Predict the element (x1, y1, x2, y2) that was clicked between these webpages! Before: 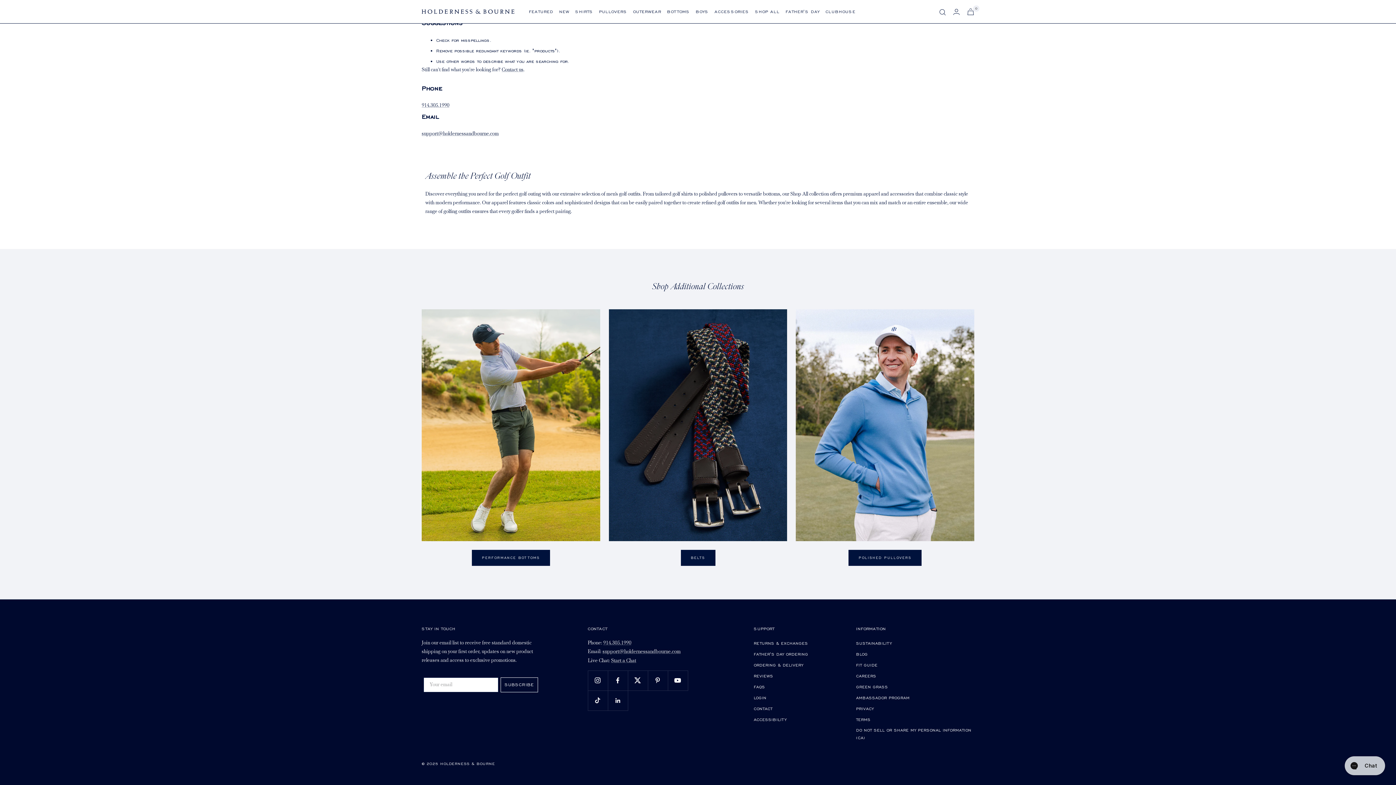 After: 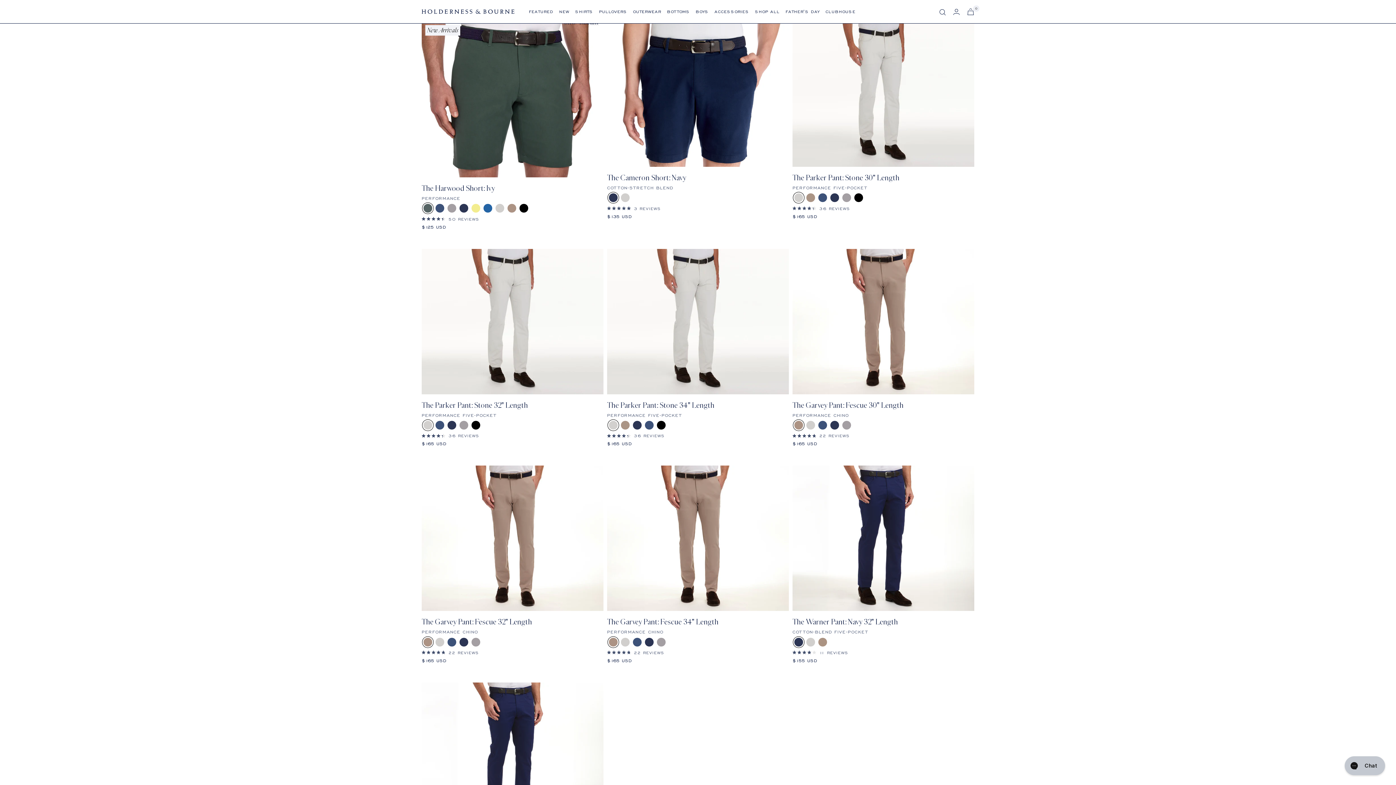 Action: bbox: (421, 309, 600, 541)